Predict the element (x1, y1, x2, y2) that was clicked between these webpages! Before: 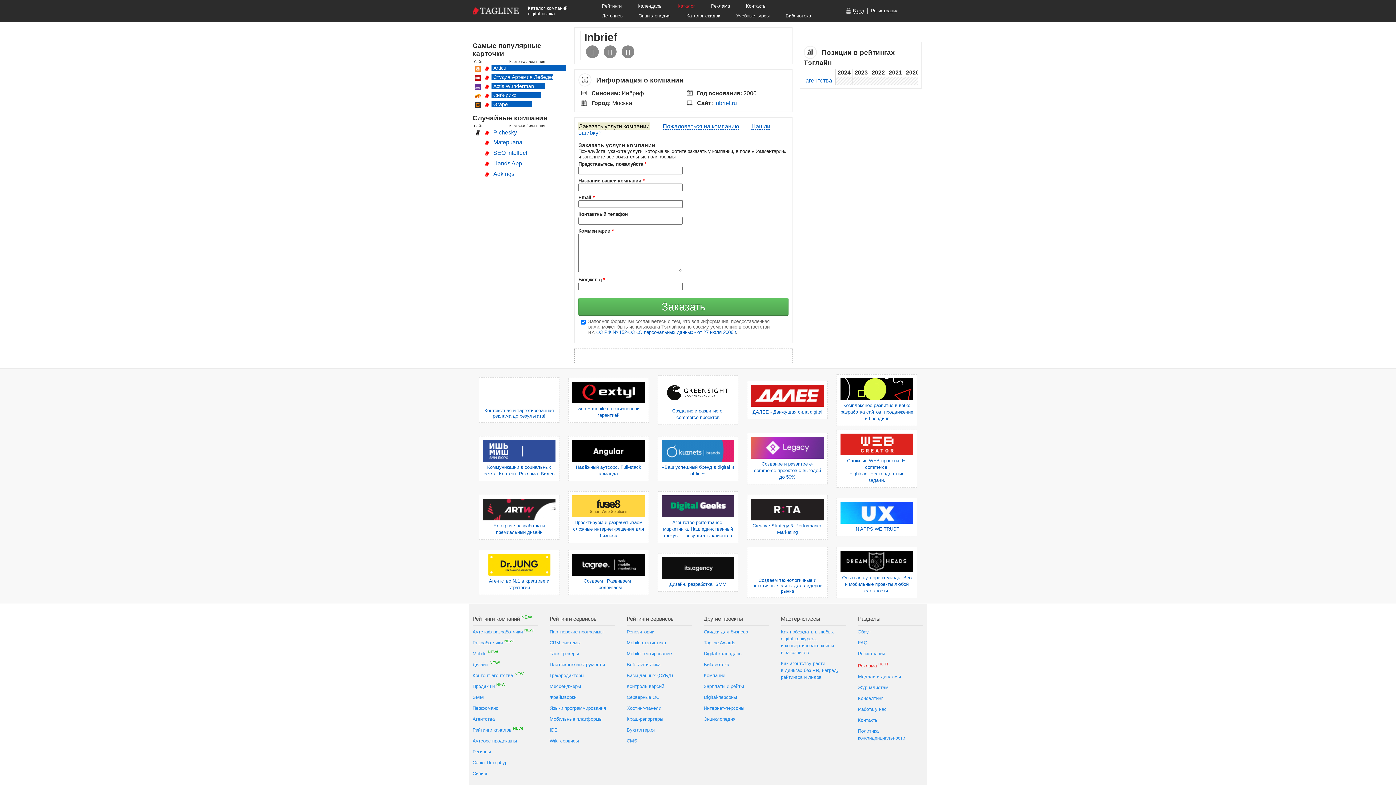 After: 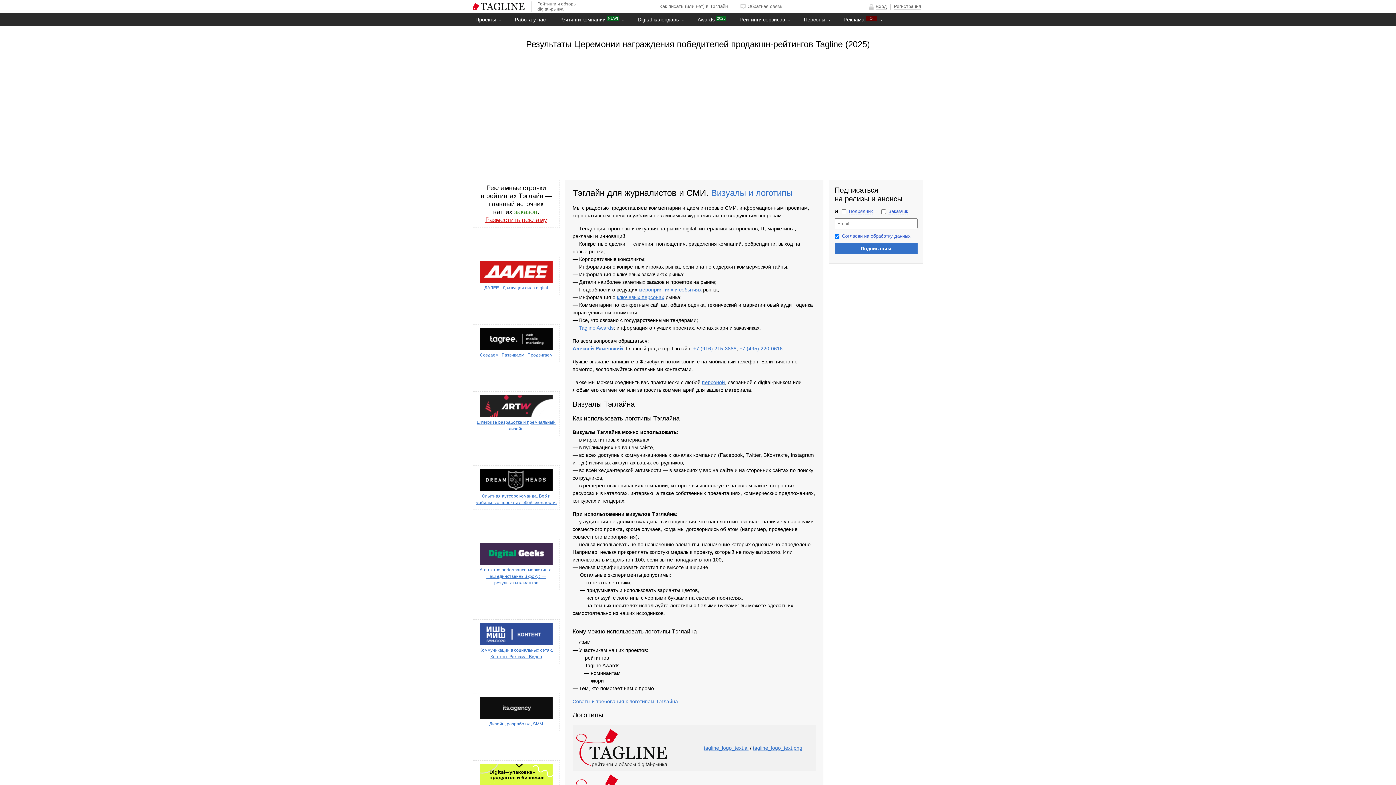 Action: label: Журналистам bbox: (858, 684, 888, 691)